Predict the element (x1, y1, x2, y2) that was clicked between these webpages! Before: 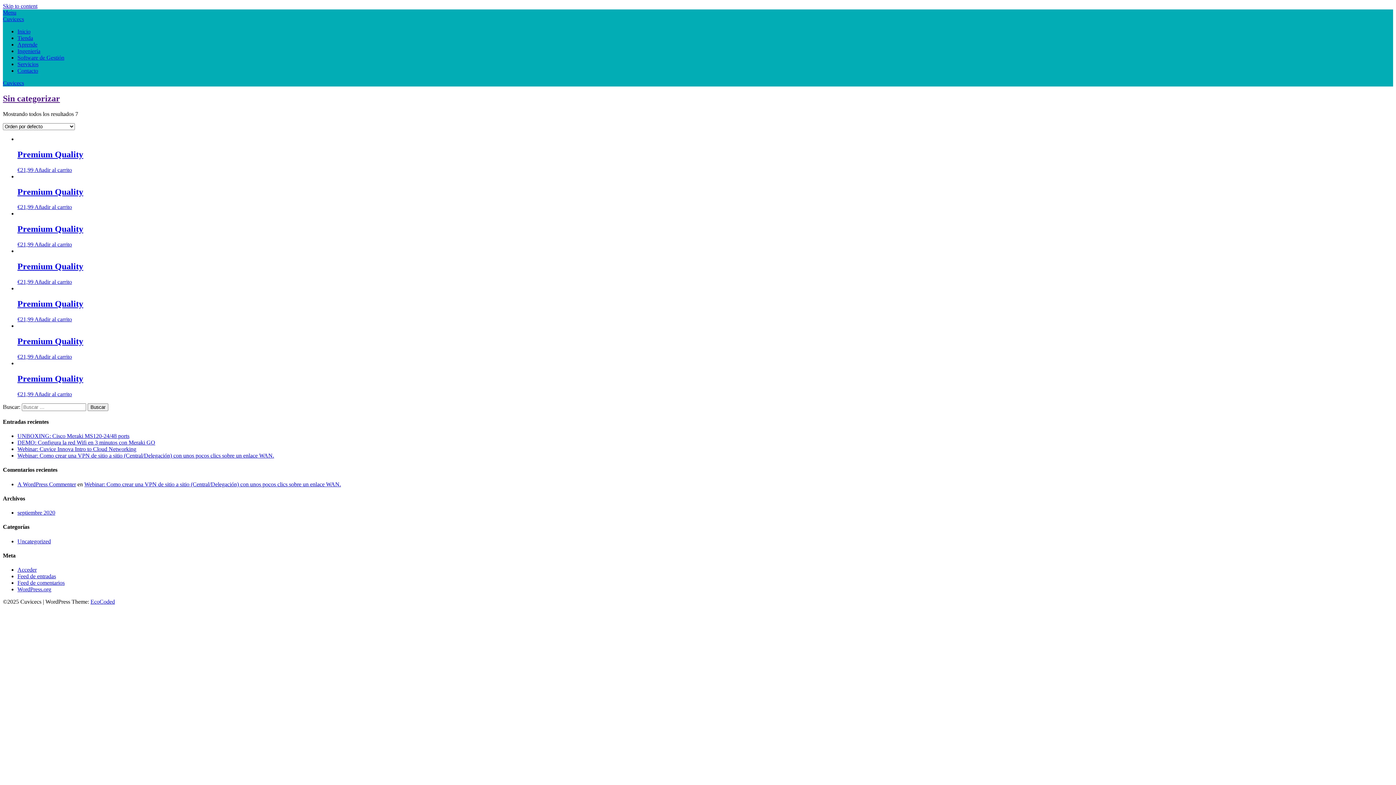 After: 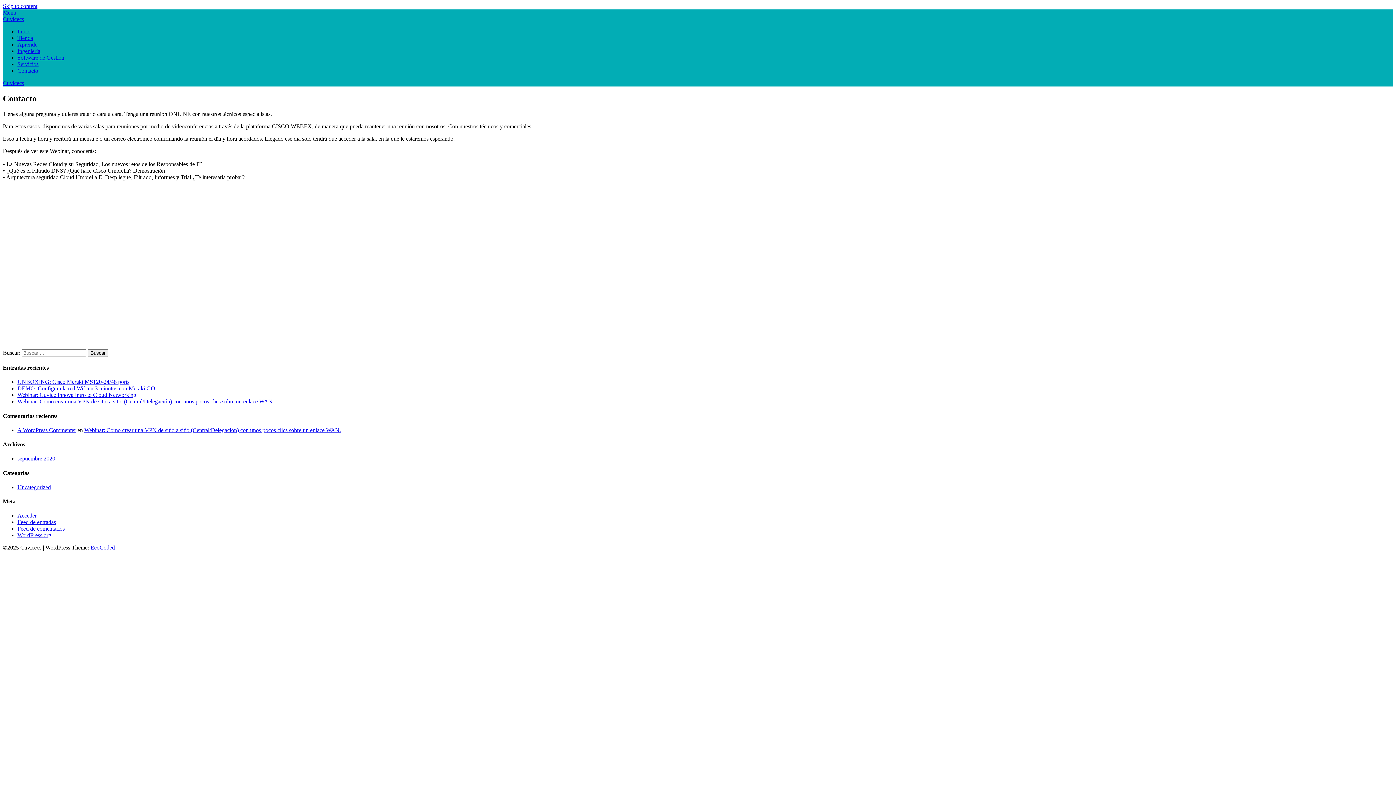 Action: bbox: (17, 67, 38, 73) label: Contacto